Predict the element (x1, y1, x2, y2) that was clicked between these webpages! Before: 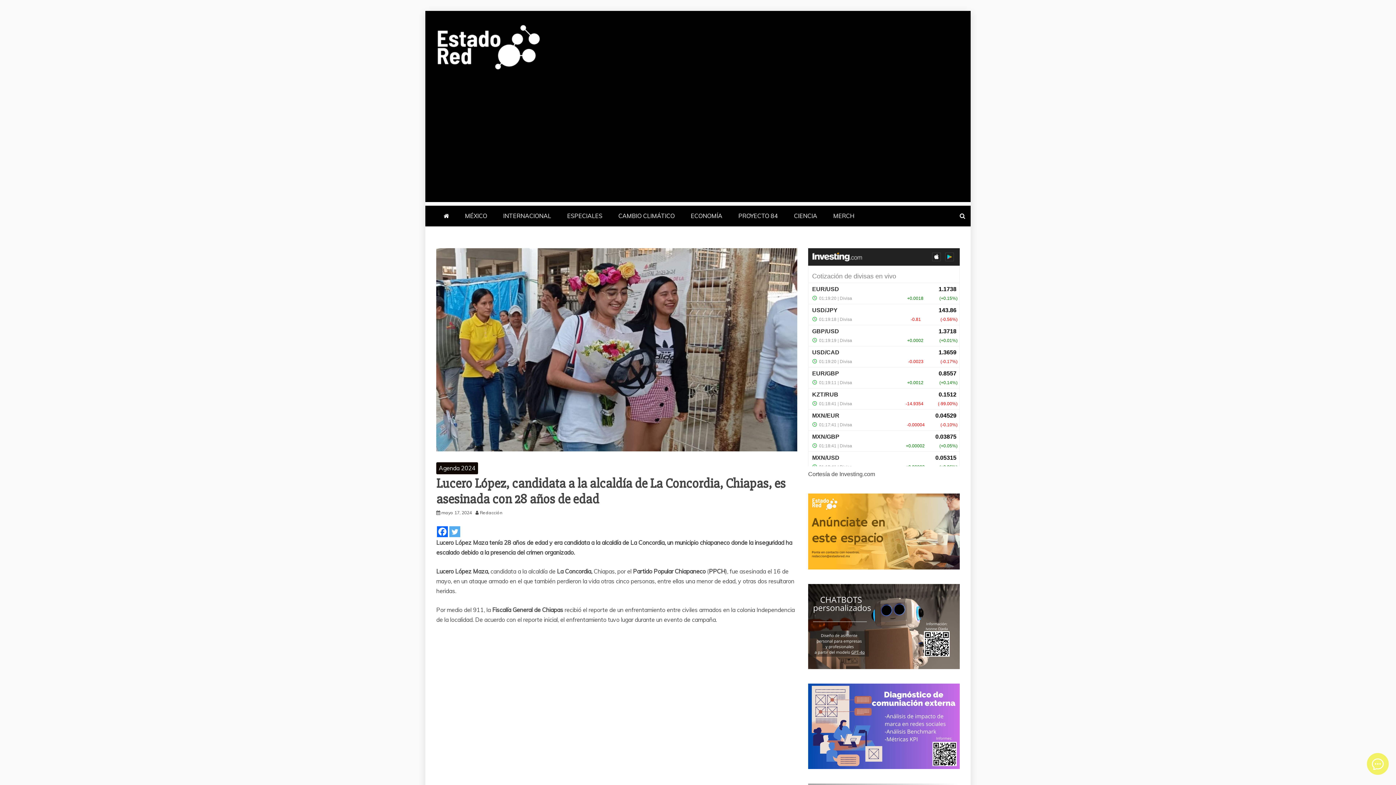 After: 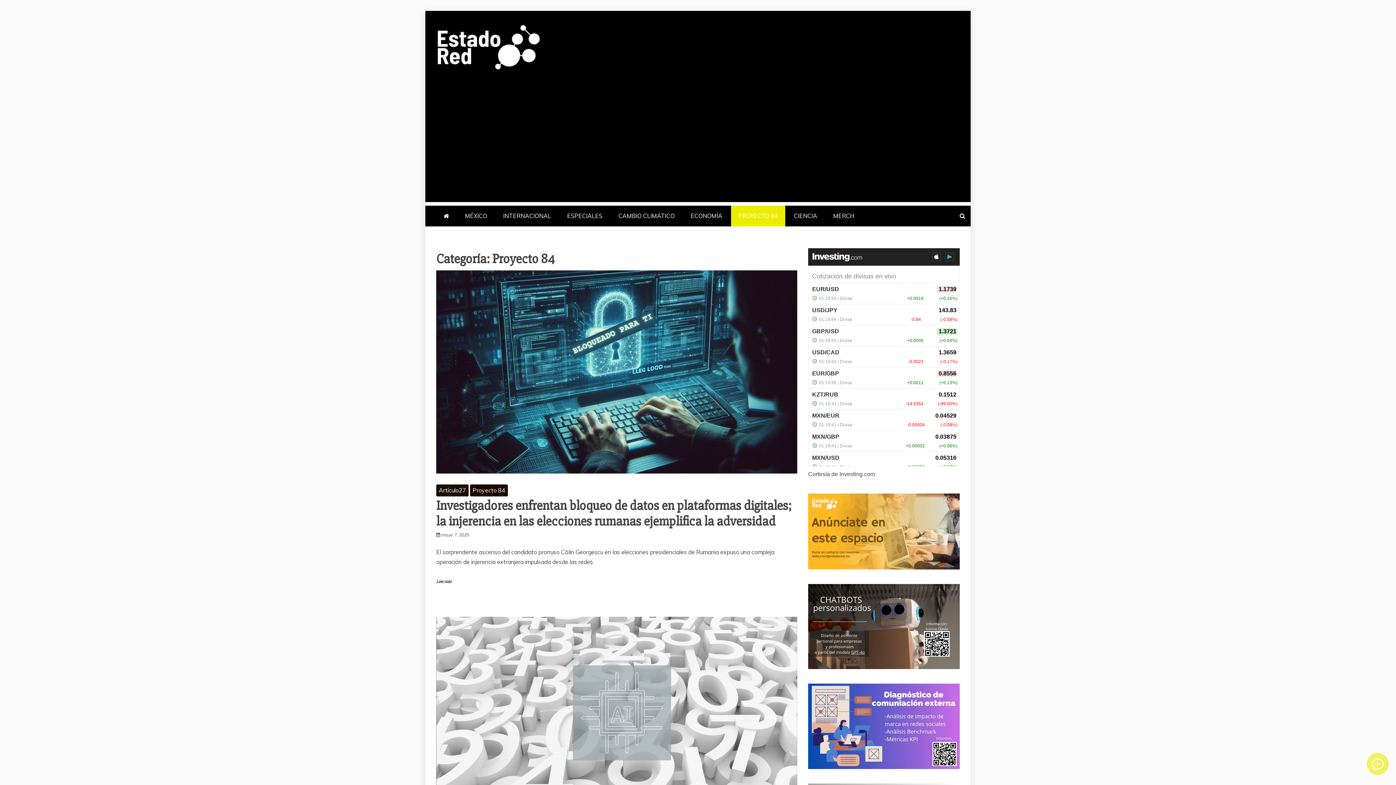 Action: bbox: (731, 205, 785, 226) label: PROYECTO 84